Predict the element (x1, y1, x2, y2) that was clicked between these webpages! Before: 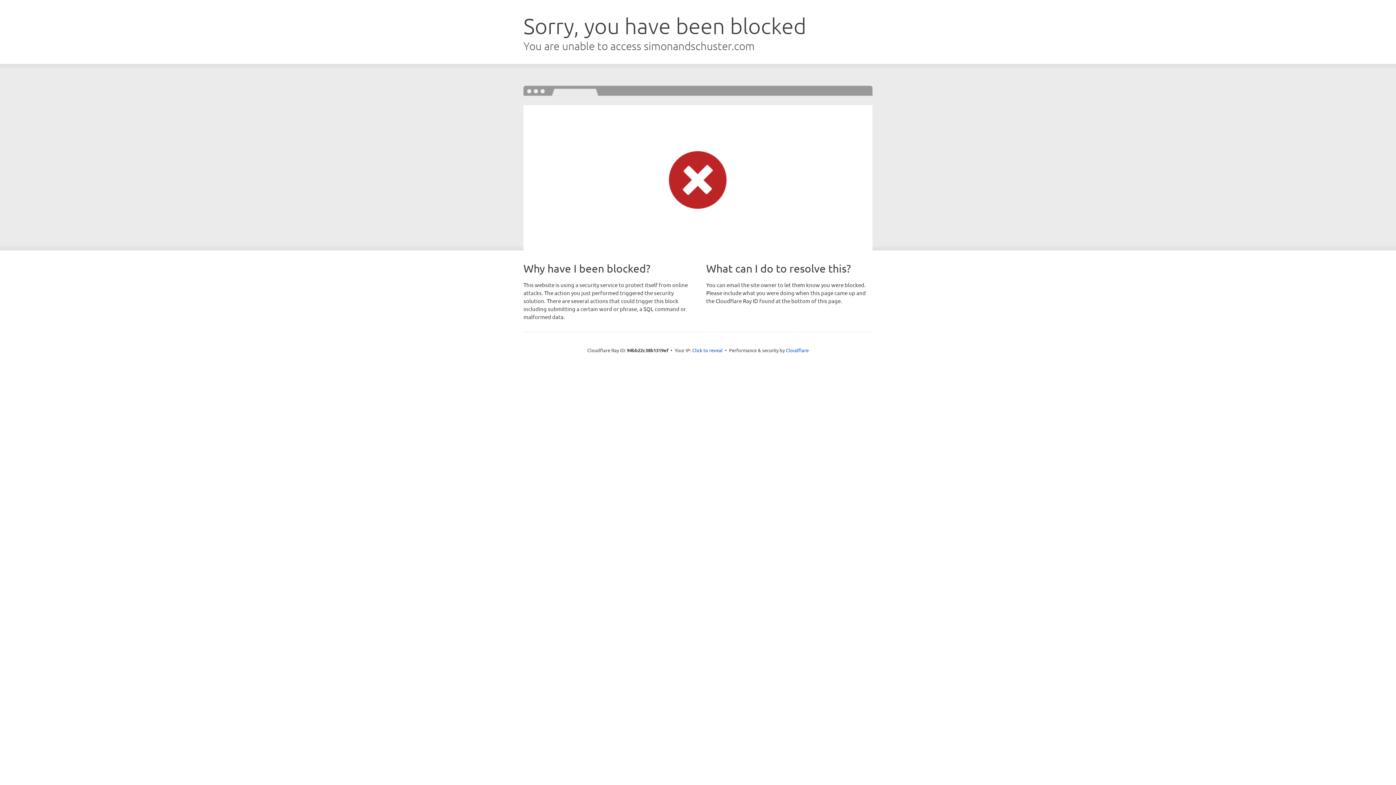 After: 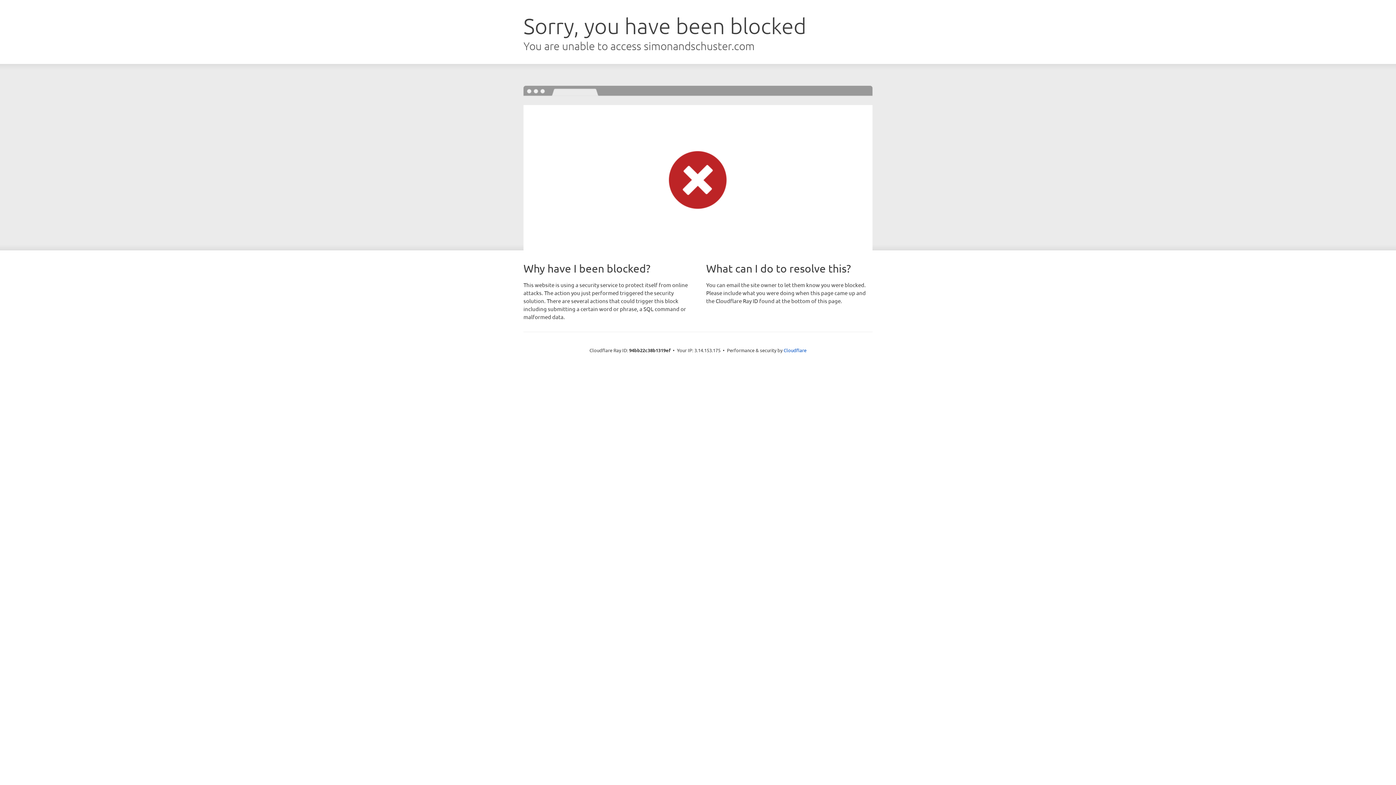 Action: bbox: (692, 346, 722, 353) label: Click to reveal